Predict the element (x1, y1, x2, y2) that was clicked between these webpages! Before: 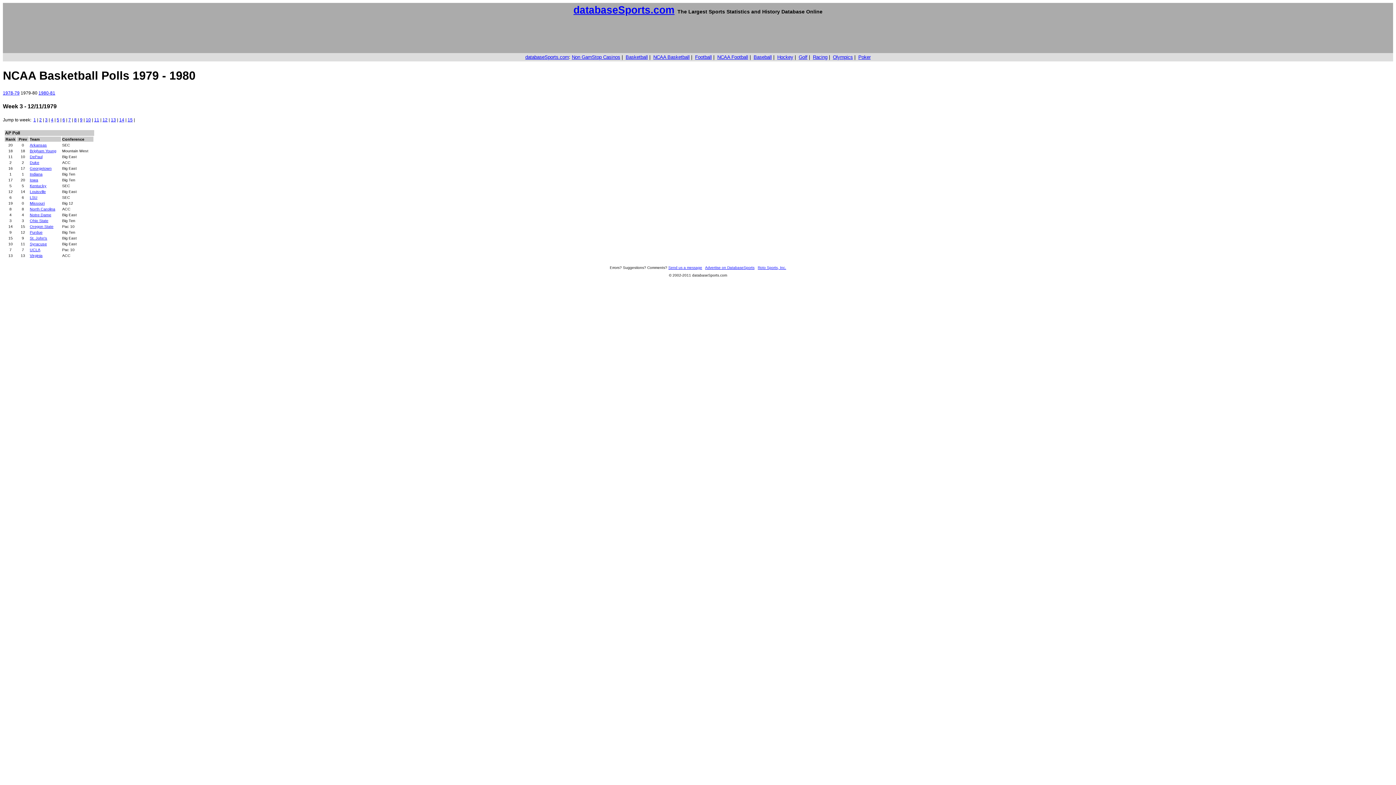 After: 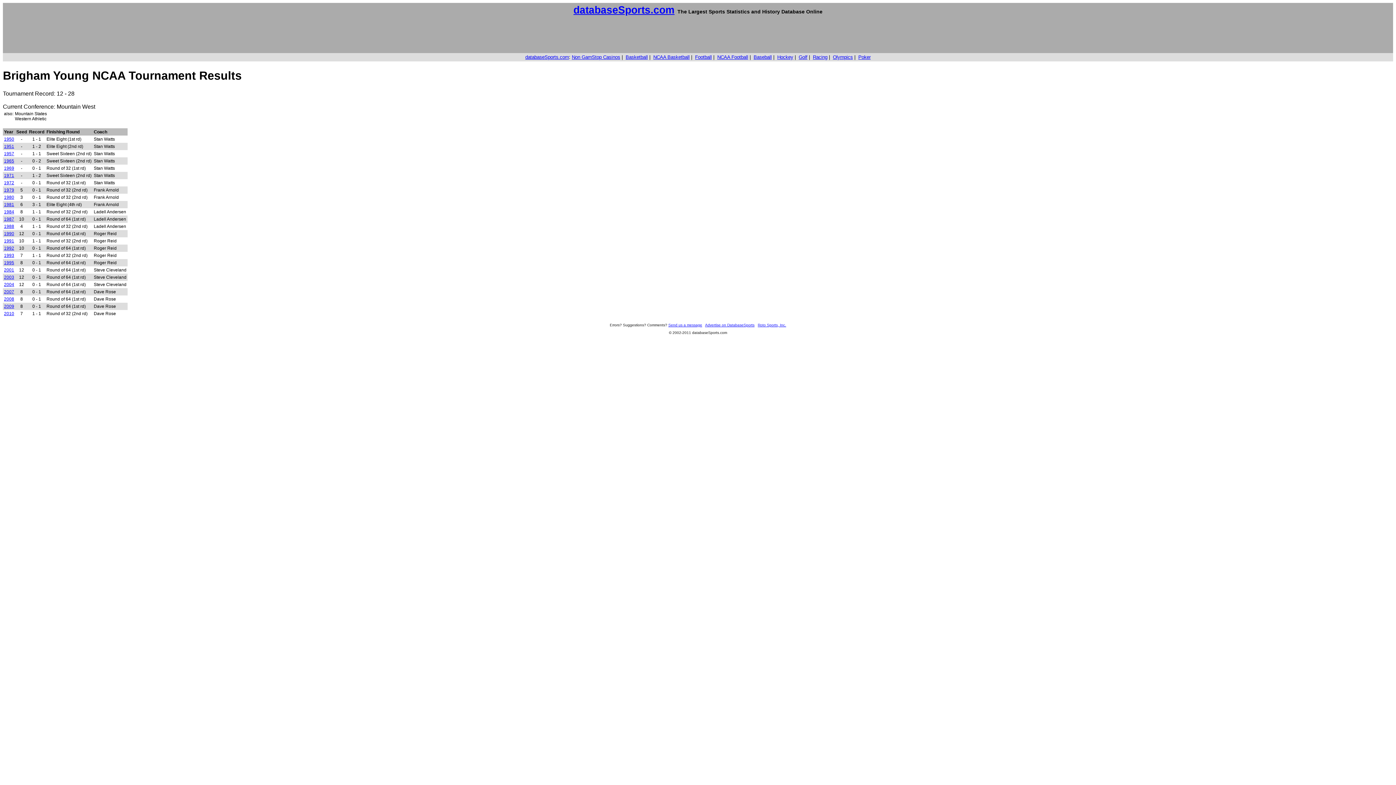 Action: bbox: (29, 148, 56, 153) label: Brigham Young